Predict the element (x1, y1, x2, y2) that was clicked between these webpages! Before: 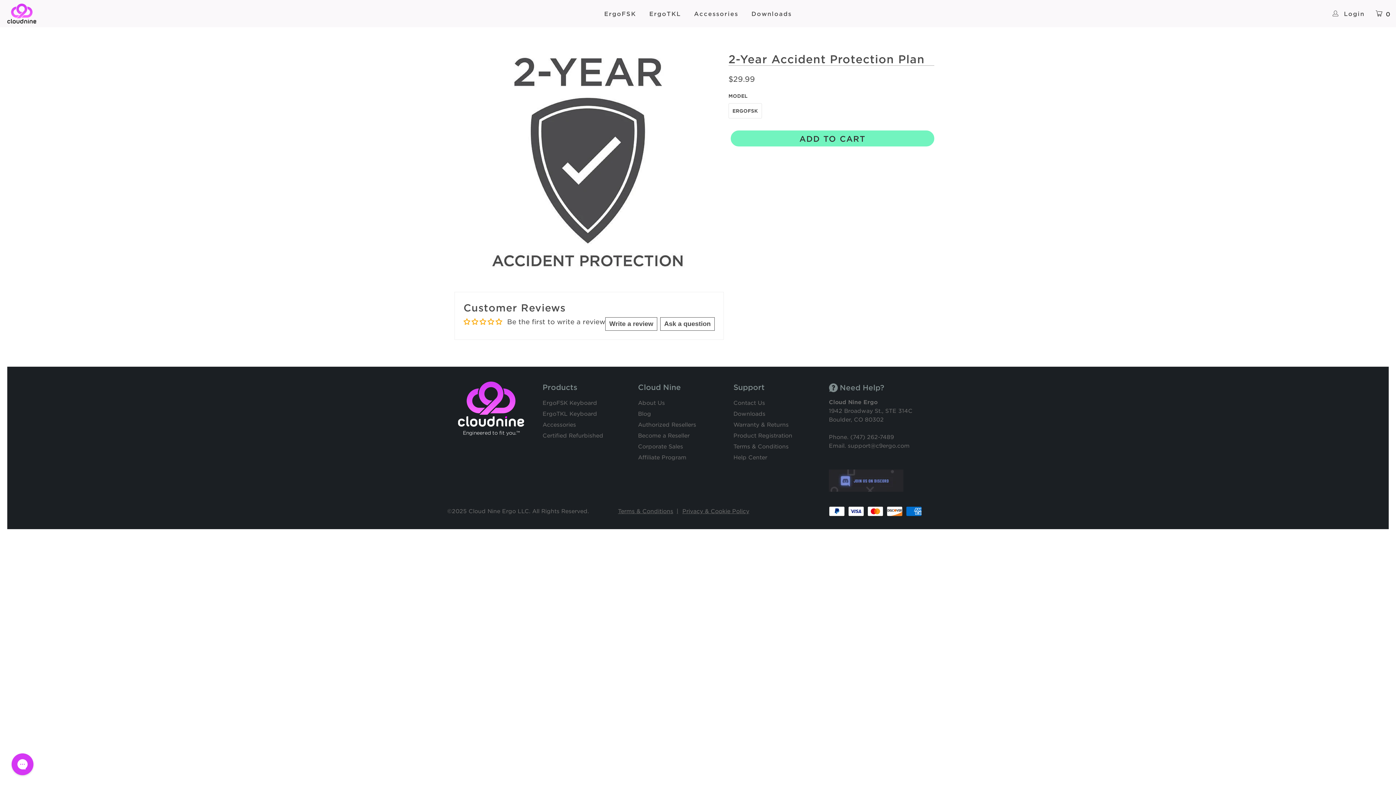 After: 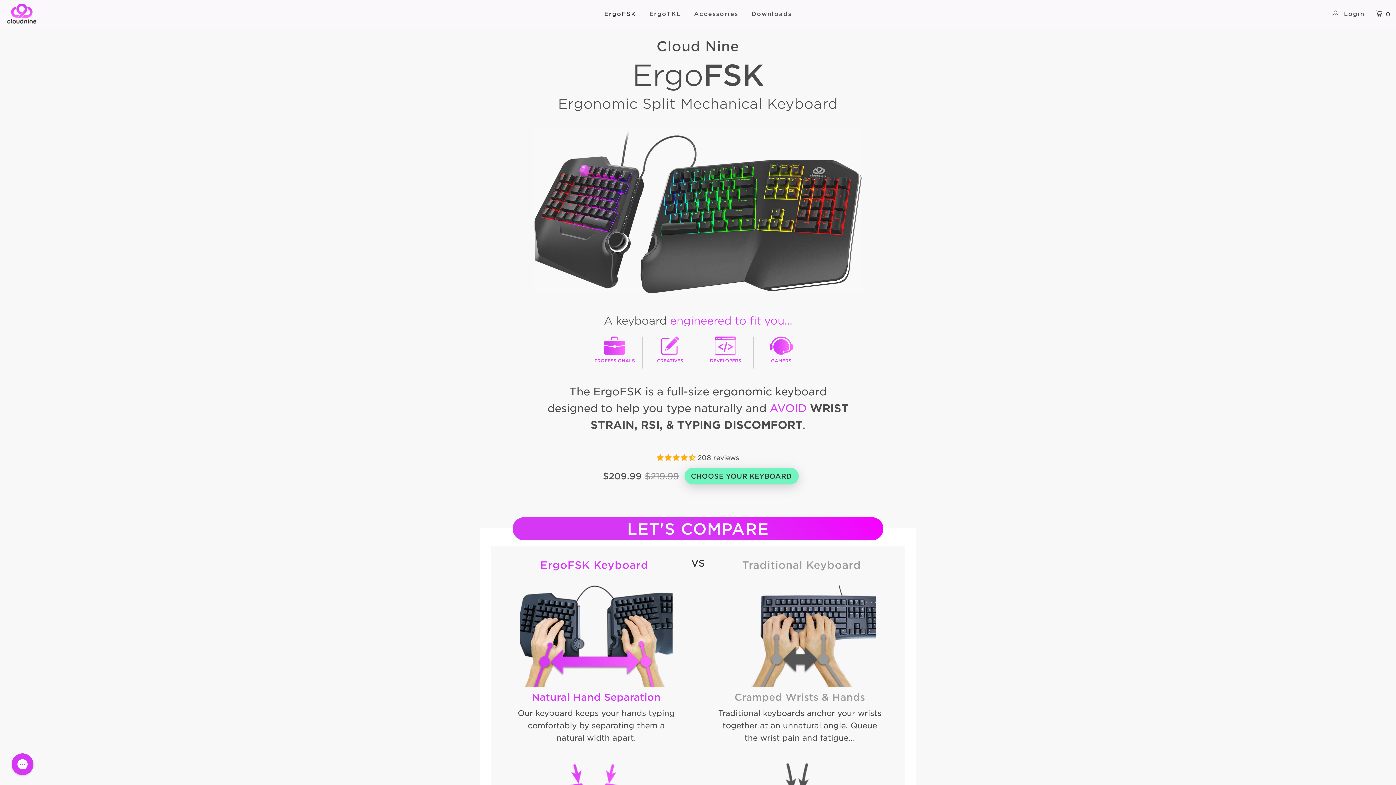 Action: label: ErgoFSK bbox: (604, 3, 636, 23)